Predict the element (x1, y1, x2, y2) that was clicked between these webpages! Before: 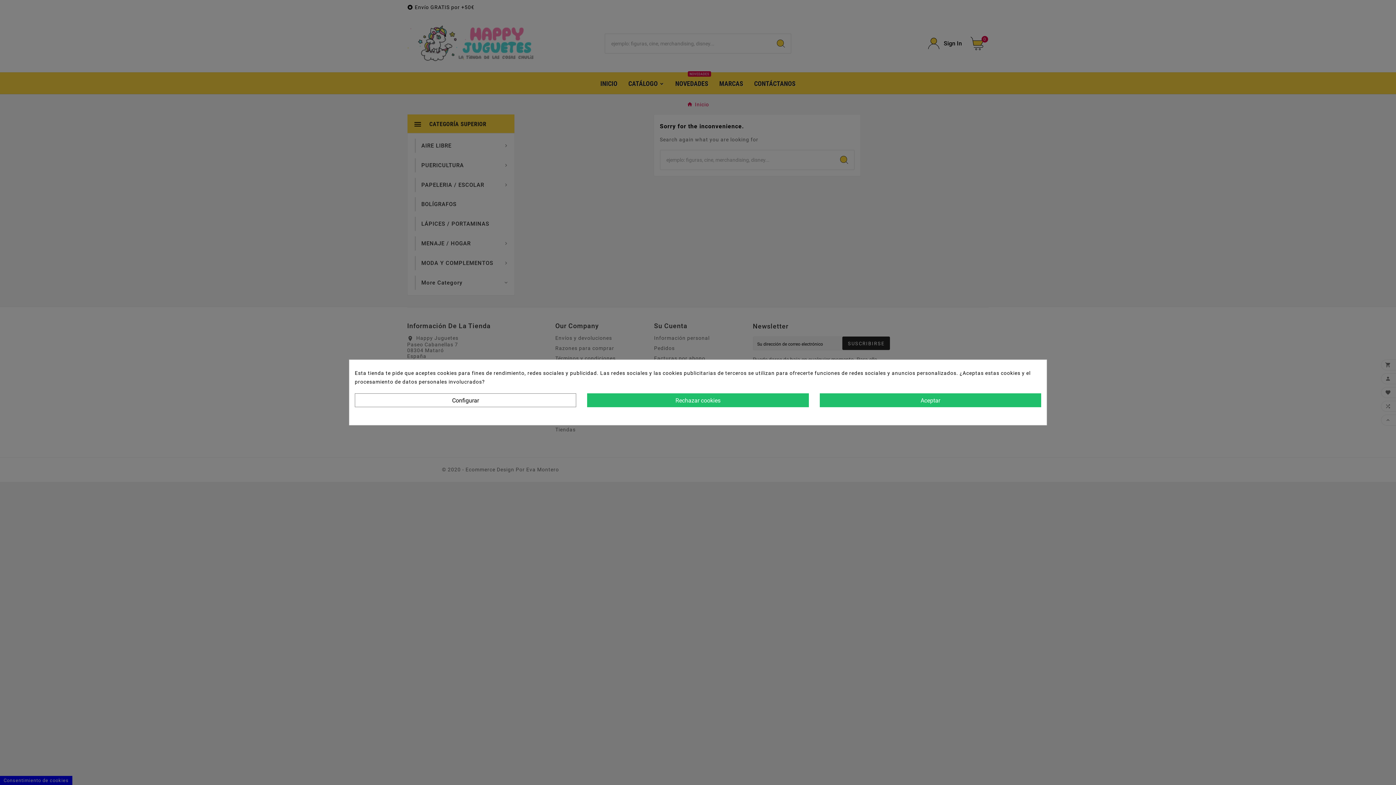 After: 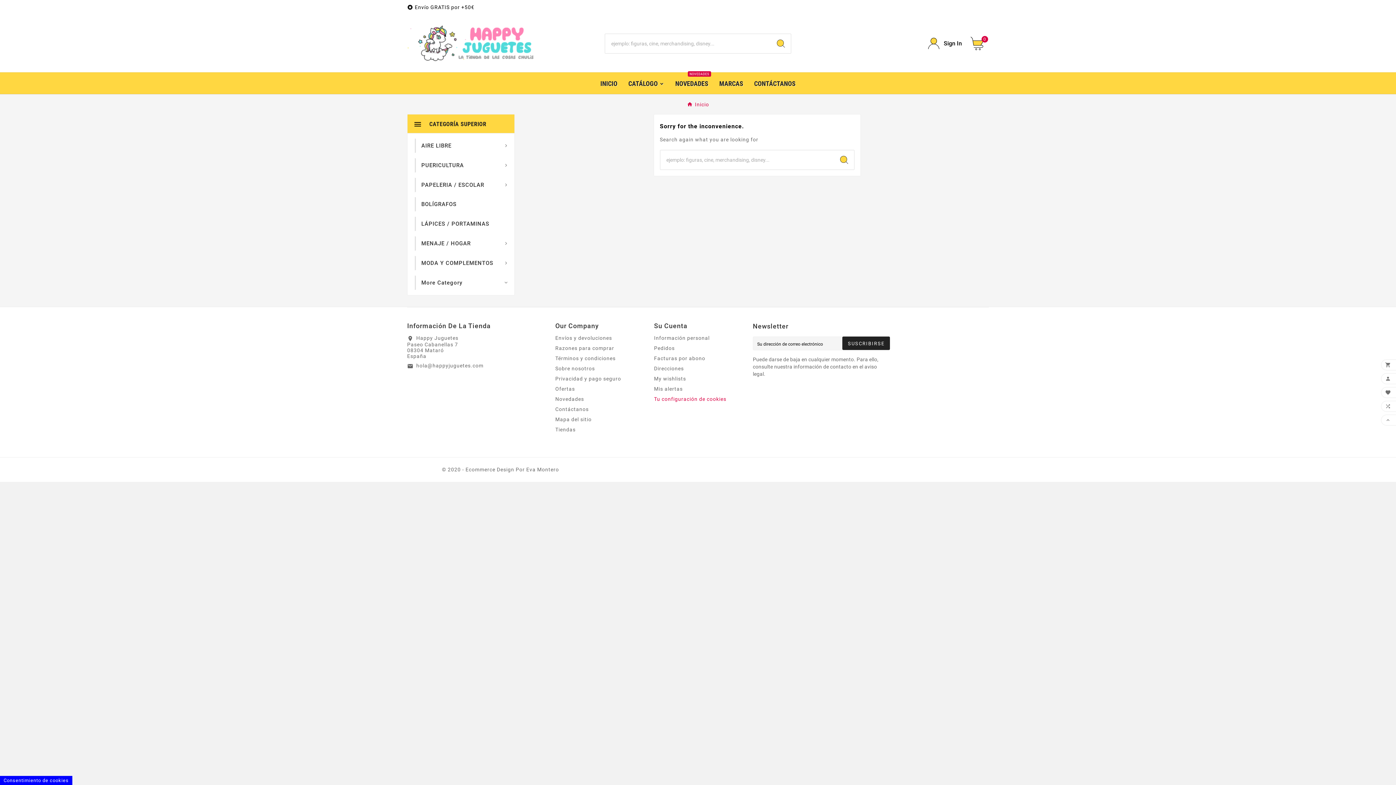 Action: bbox: (587, 393, 808, 407) label: Rechazar cookies